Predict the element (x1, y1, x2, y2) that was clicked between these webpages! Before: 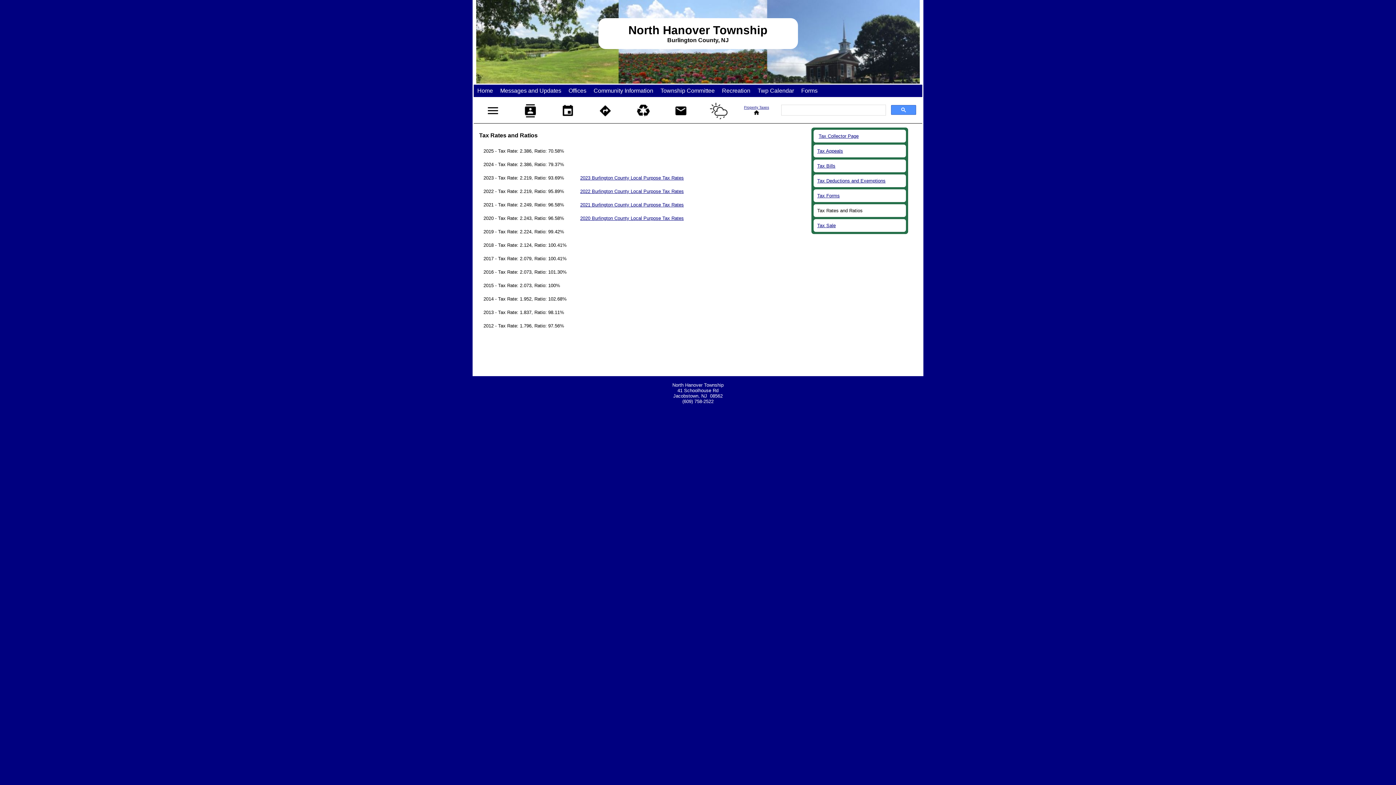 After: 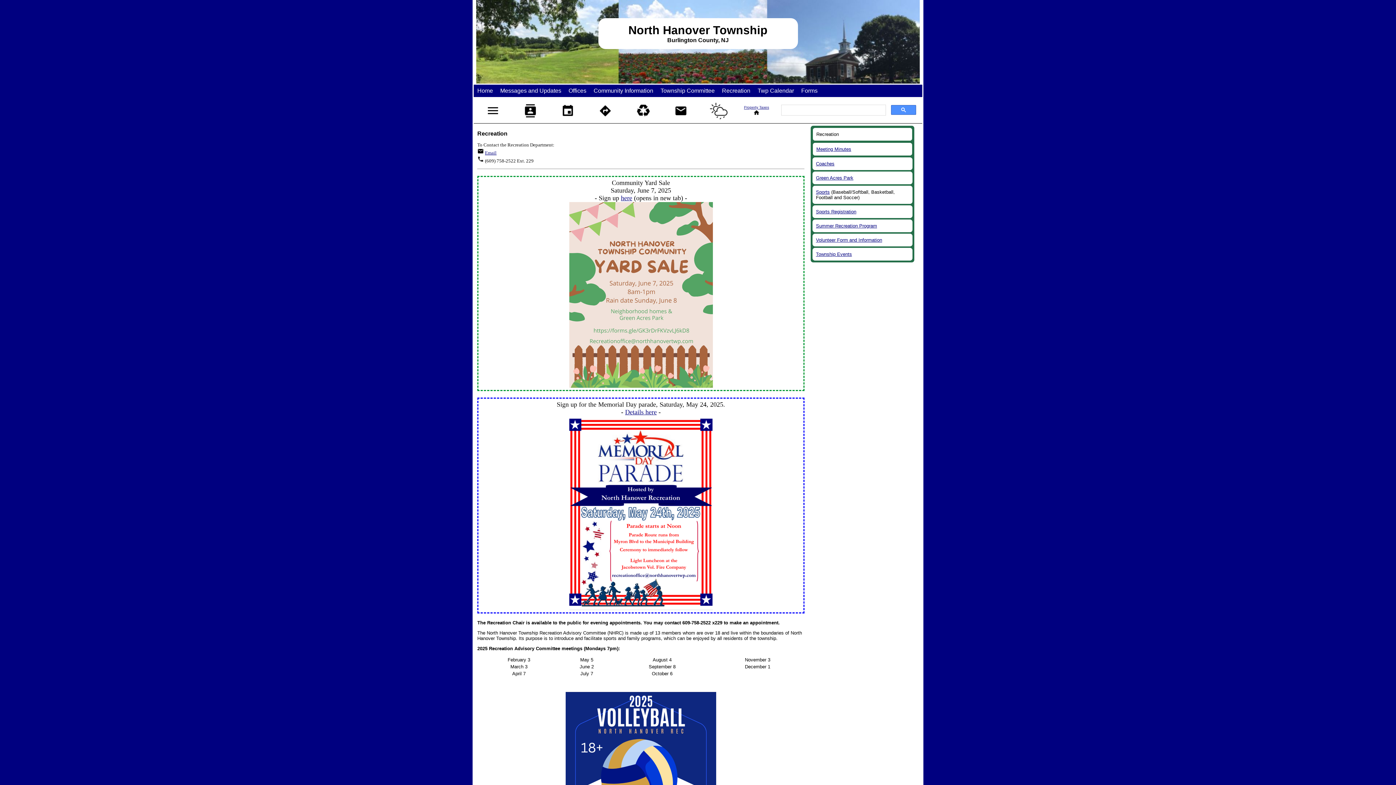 Action: bbox: (718, 84, 754, 97) label: Recreation